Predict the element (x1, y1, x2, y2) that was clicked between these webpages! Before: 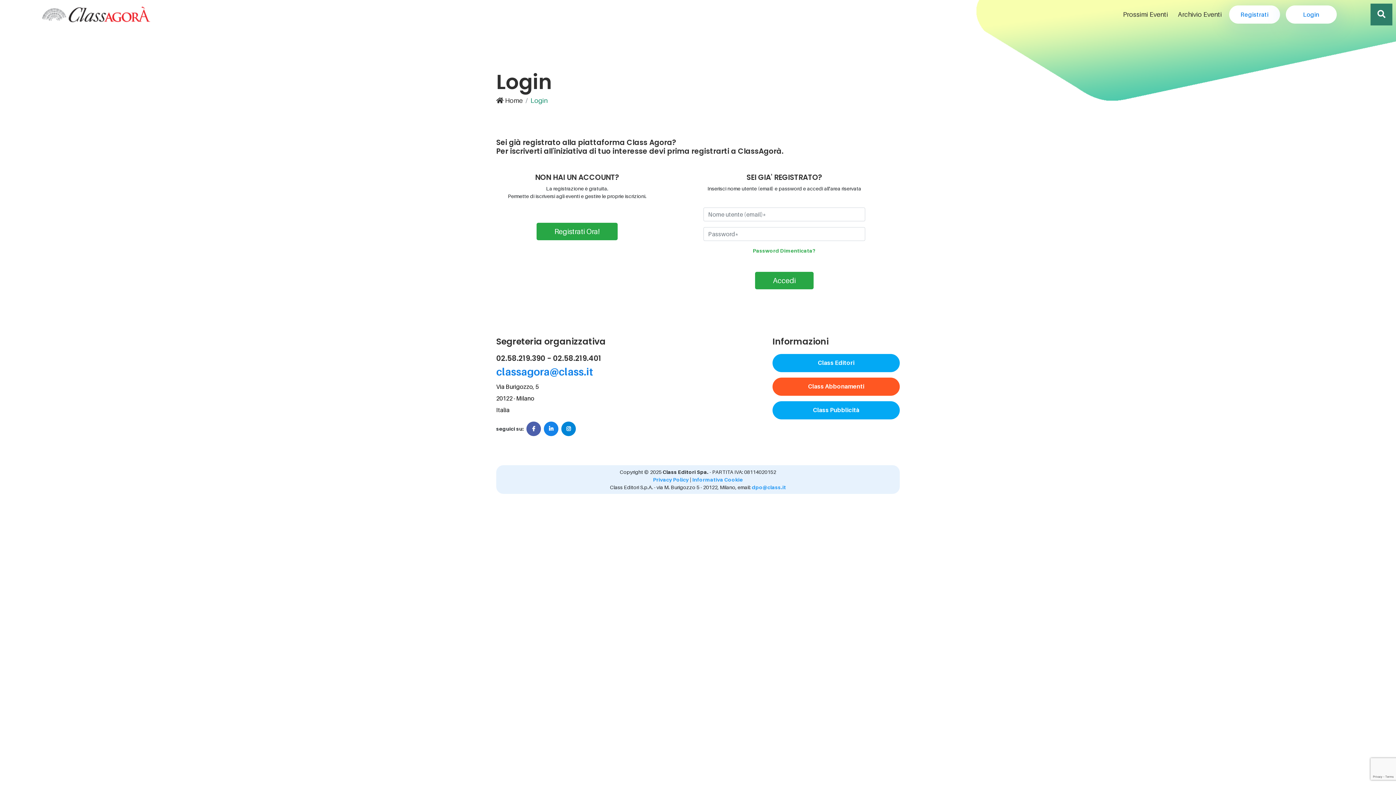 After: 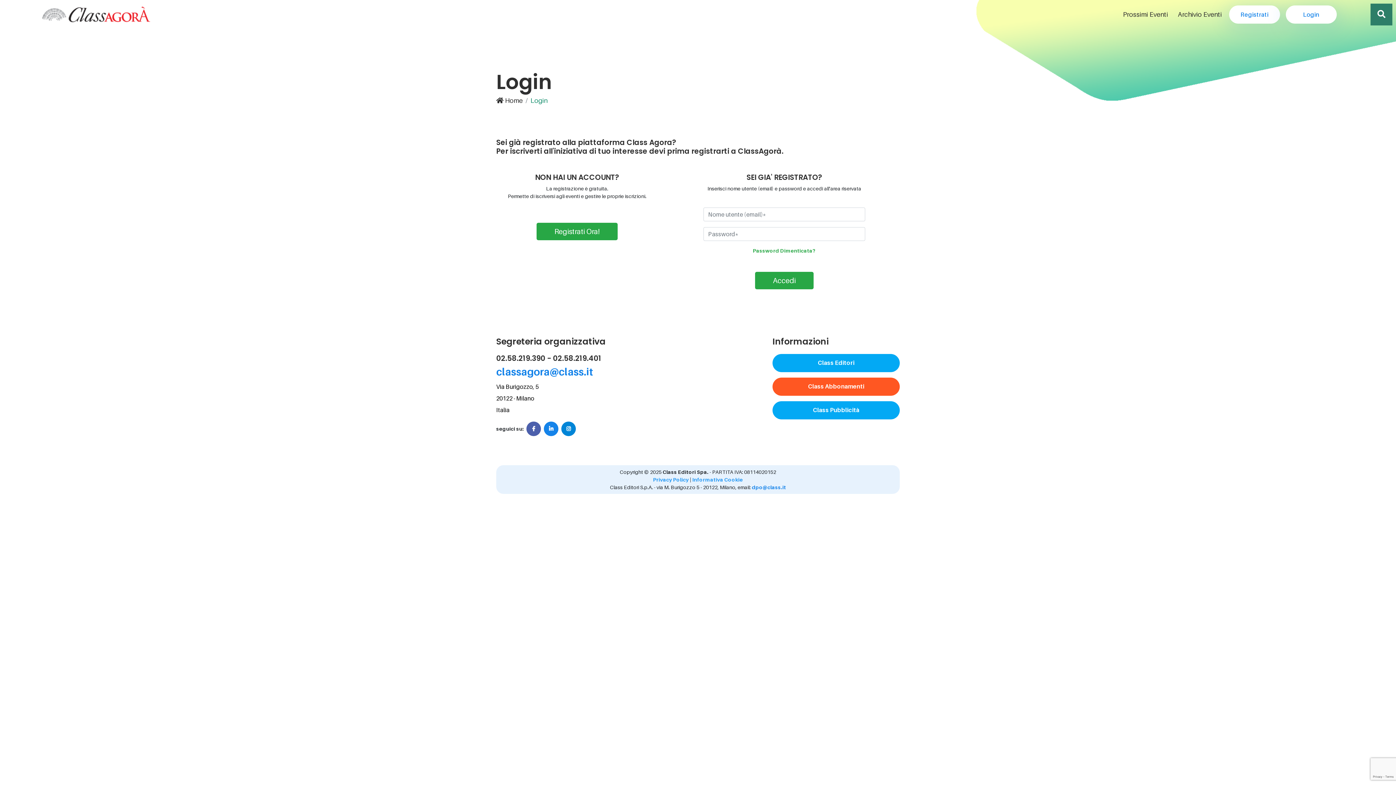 Action: bbox: (750, 484, 786, 490) label:  dpo@class.it